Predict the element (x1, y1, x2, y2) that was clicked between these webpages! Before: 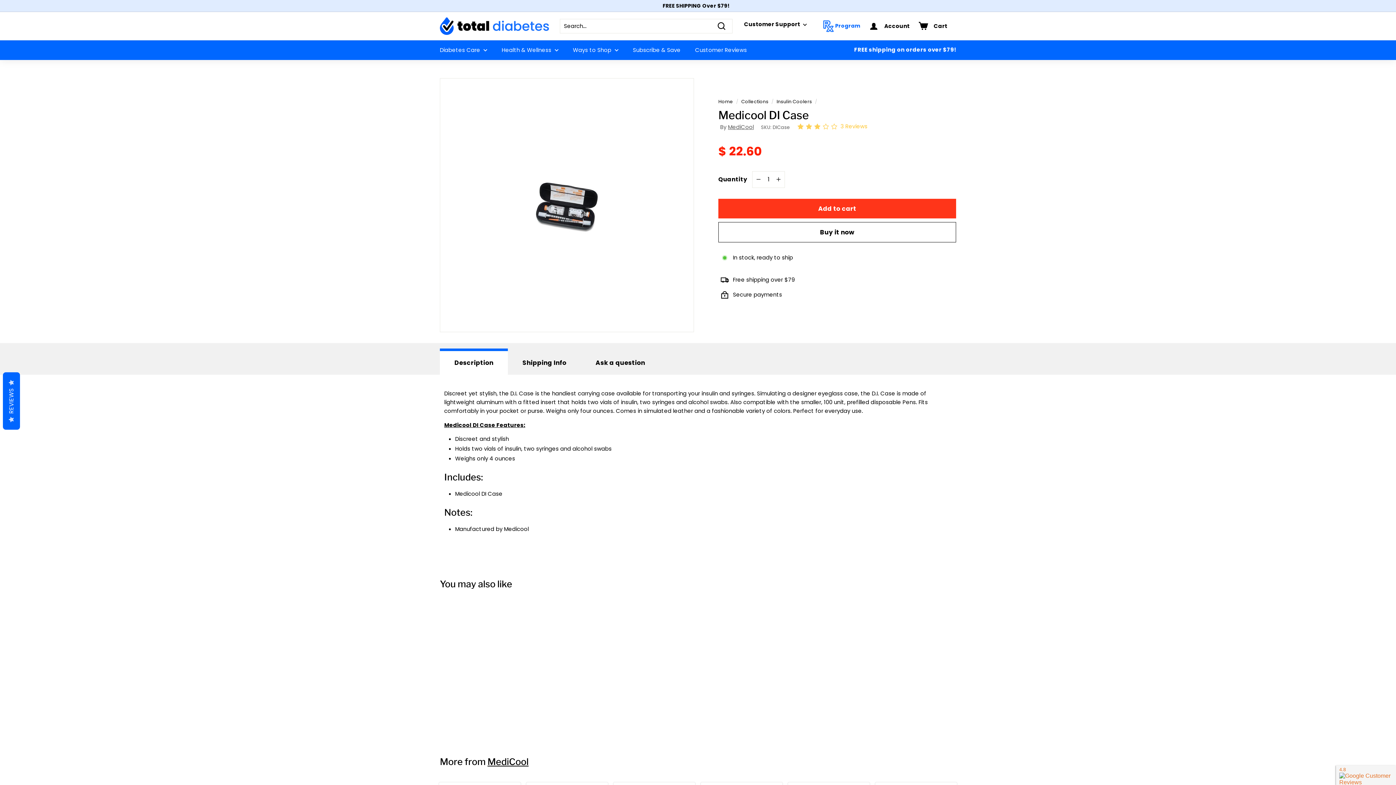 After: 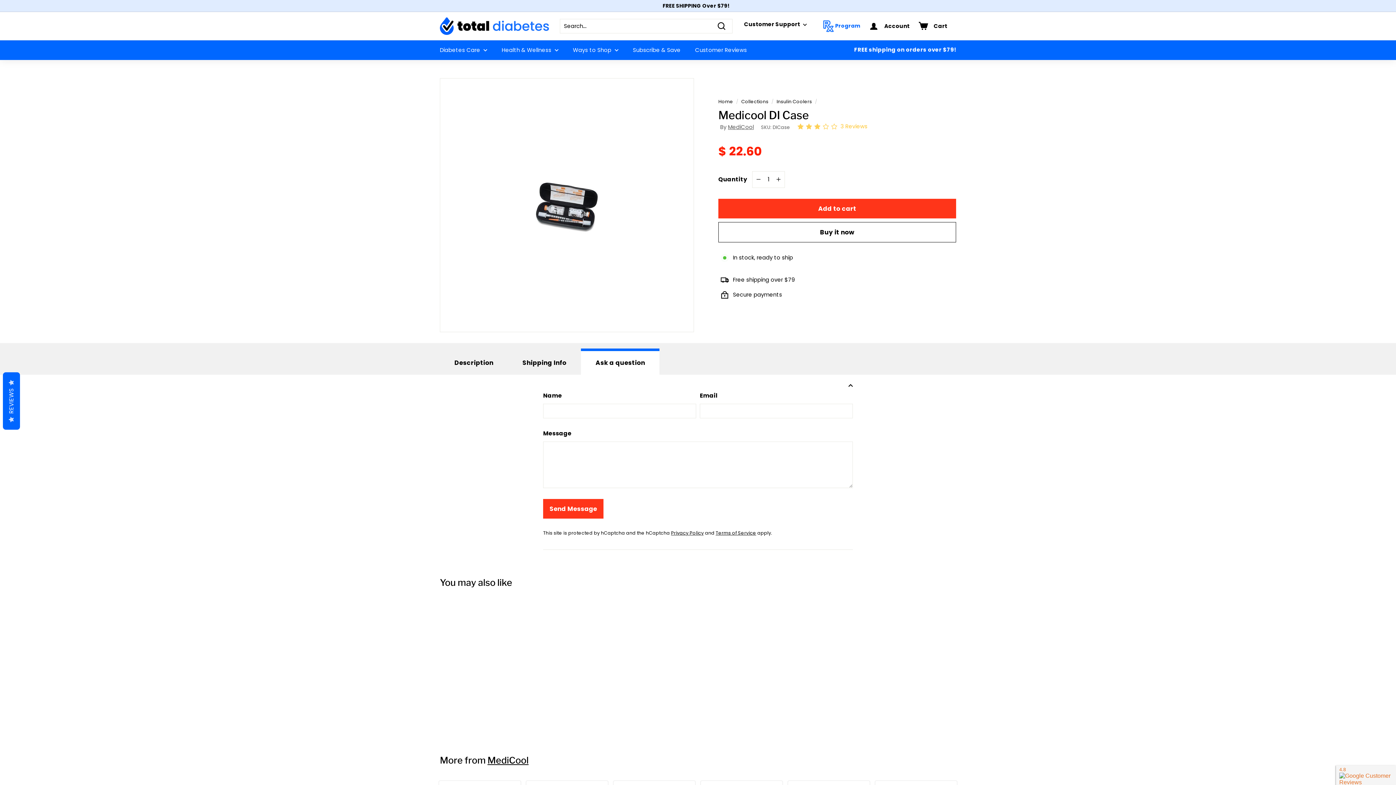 Action: bbox: (581, 348, 659, 374) label: Ask a question